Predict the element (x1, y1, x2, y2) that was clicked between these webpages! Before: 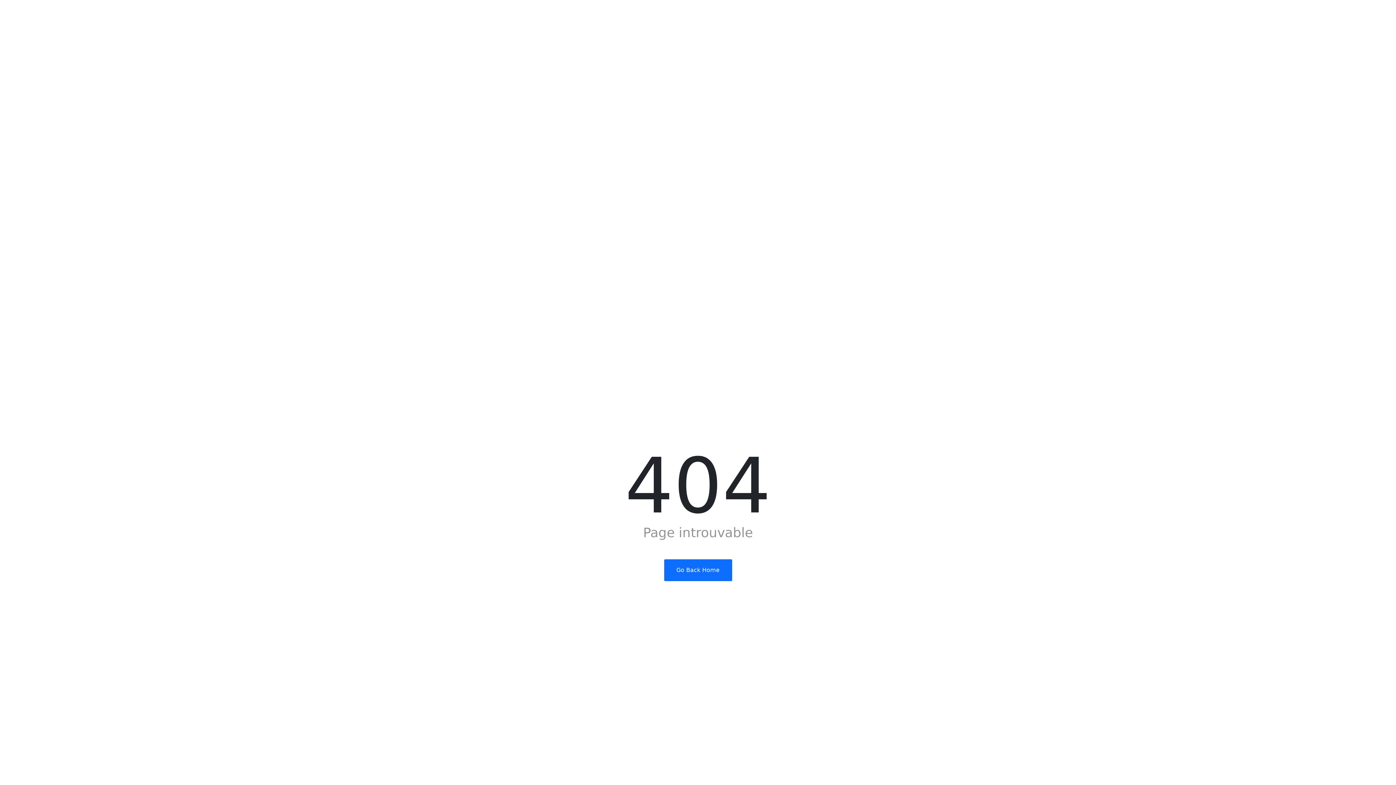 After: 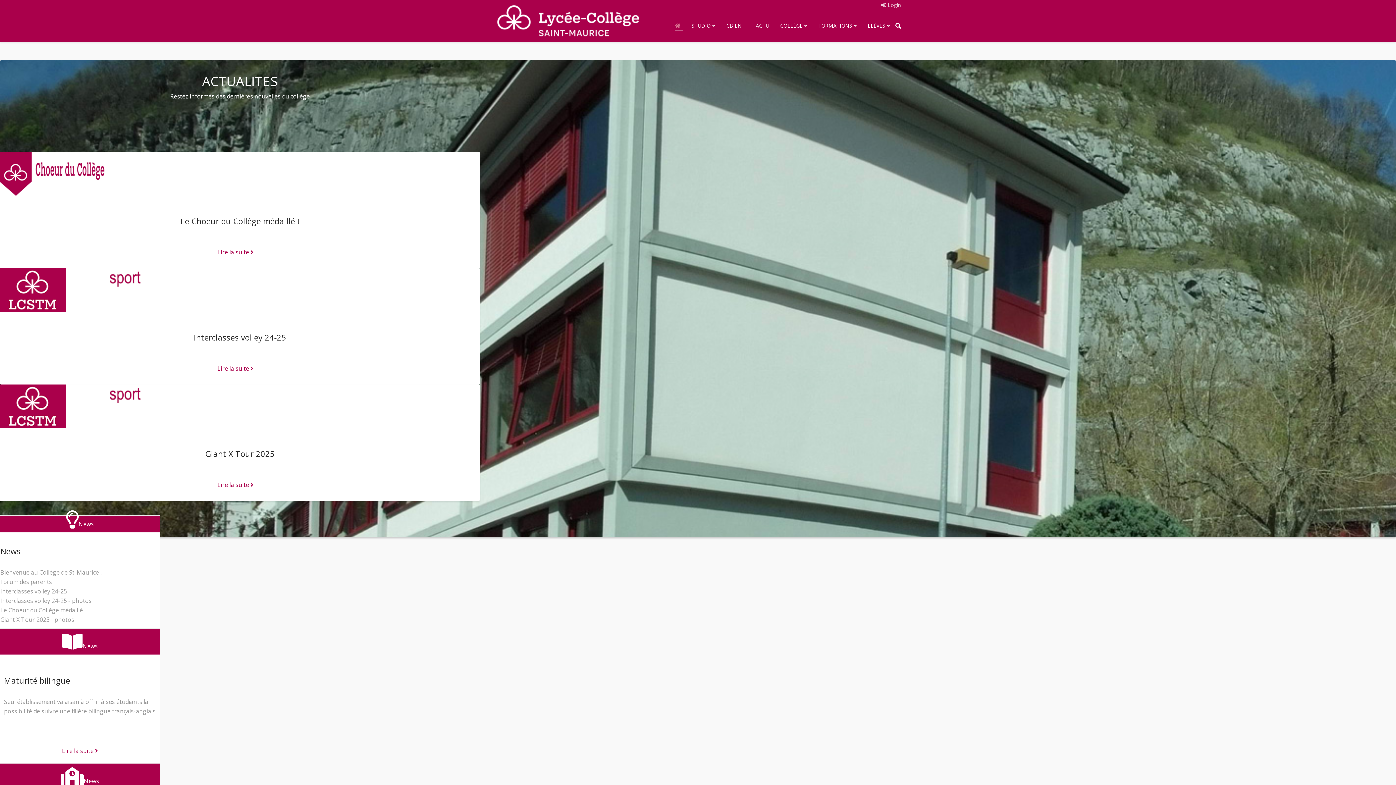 Action: bbox: (664, 559, 732, 581) label: Go Back Home